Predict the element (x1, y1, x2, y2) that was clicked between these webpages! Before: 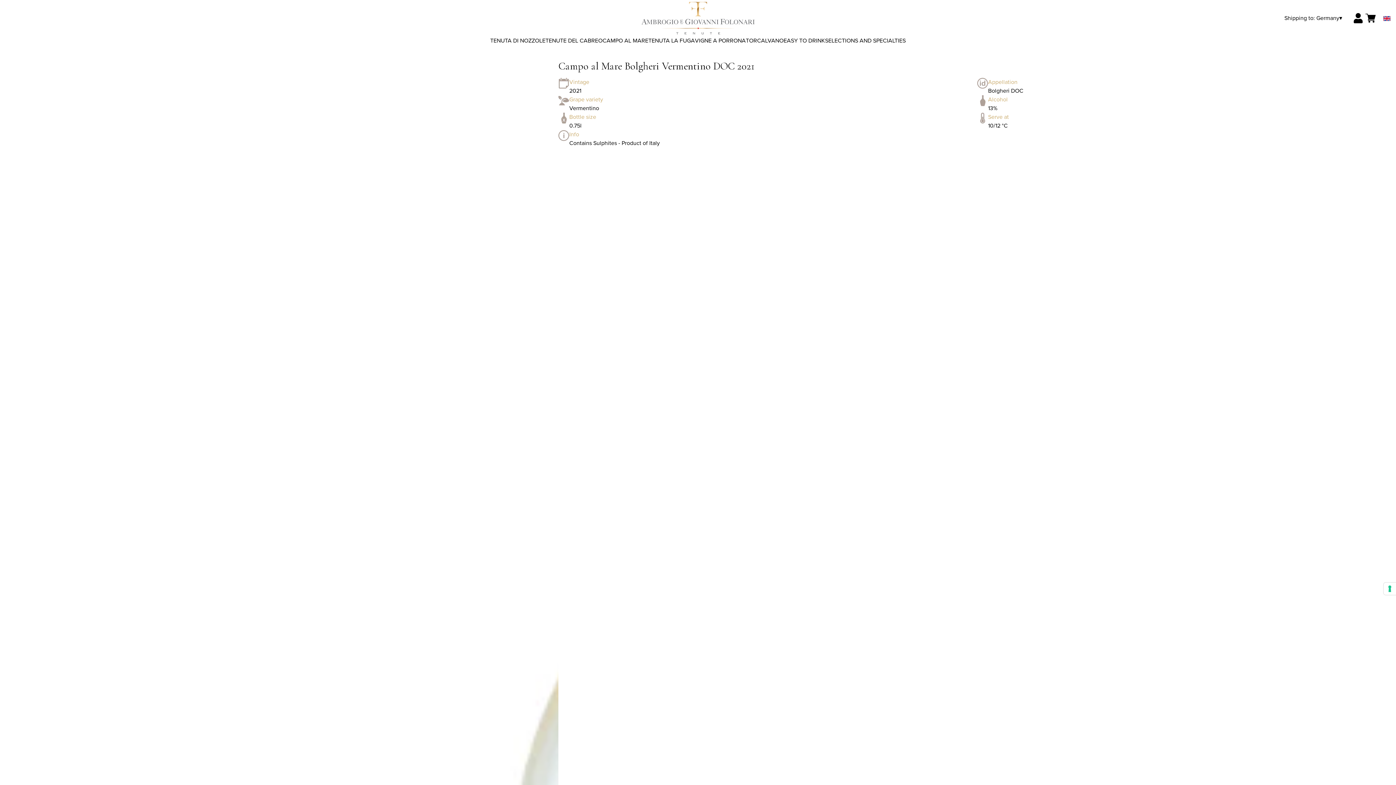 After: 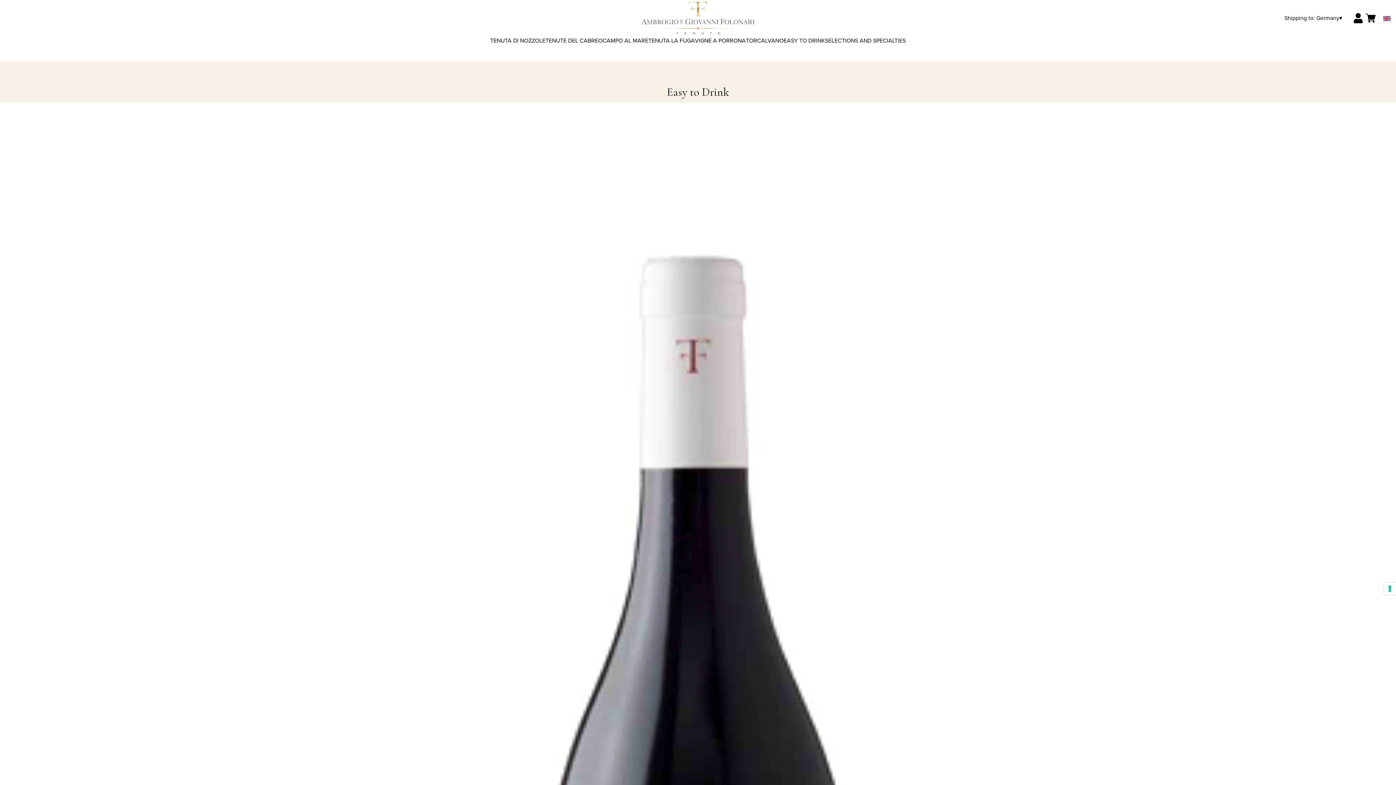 Action: bbox: (783, 36, 825, 44) label: EASY TO DRINK